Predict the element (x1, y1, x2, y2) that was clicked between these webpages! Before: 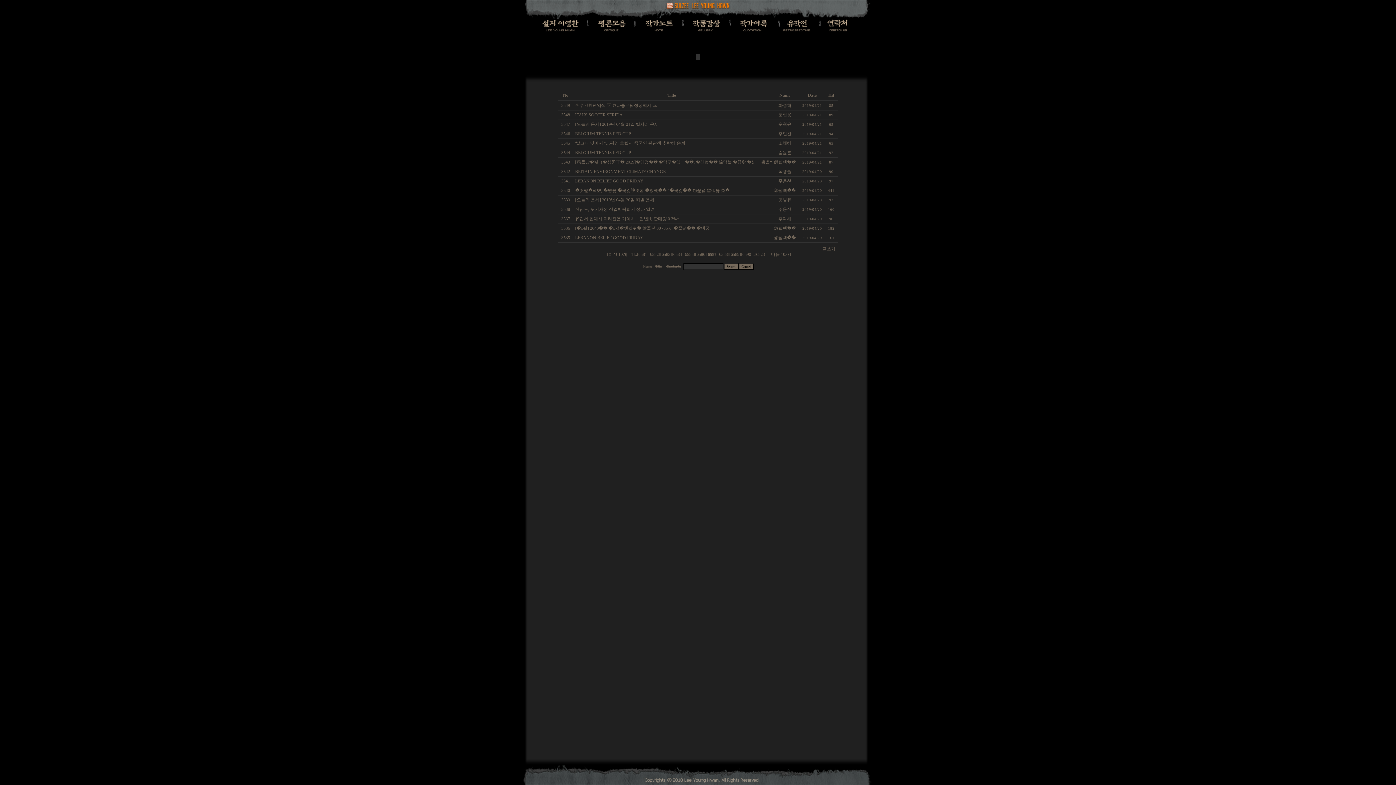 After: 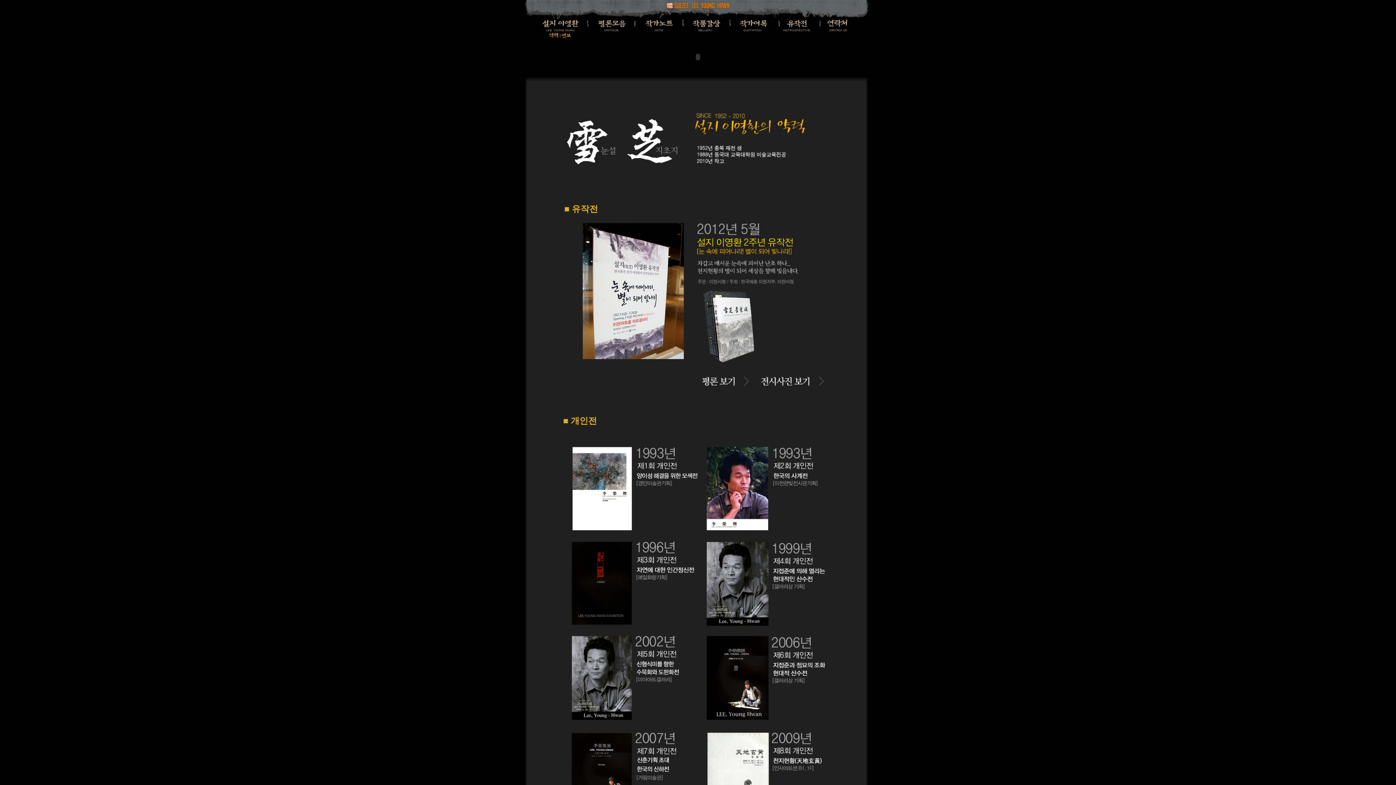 Action: bbox: (523, 28, 587, 32)